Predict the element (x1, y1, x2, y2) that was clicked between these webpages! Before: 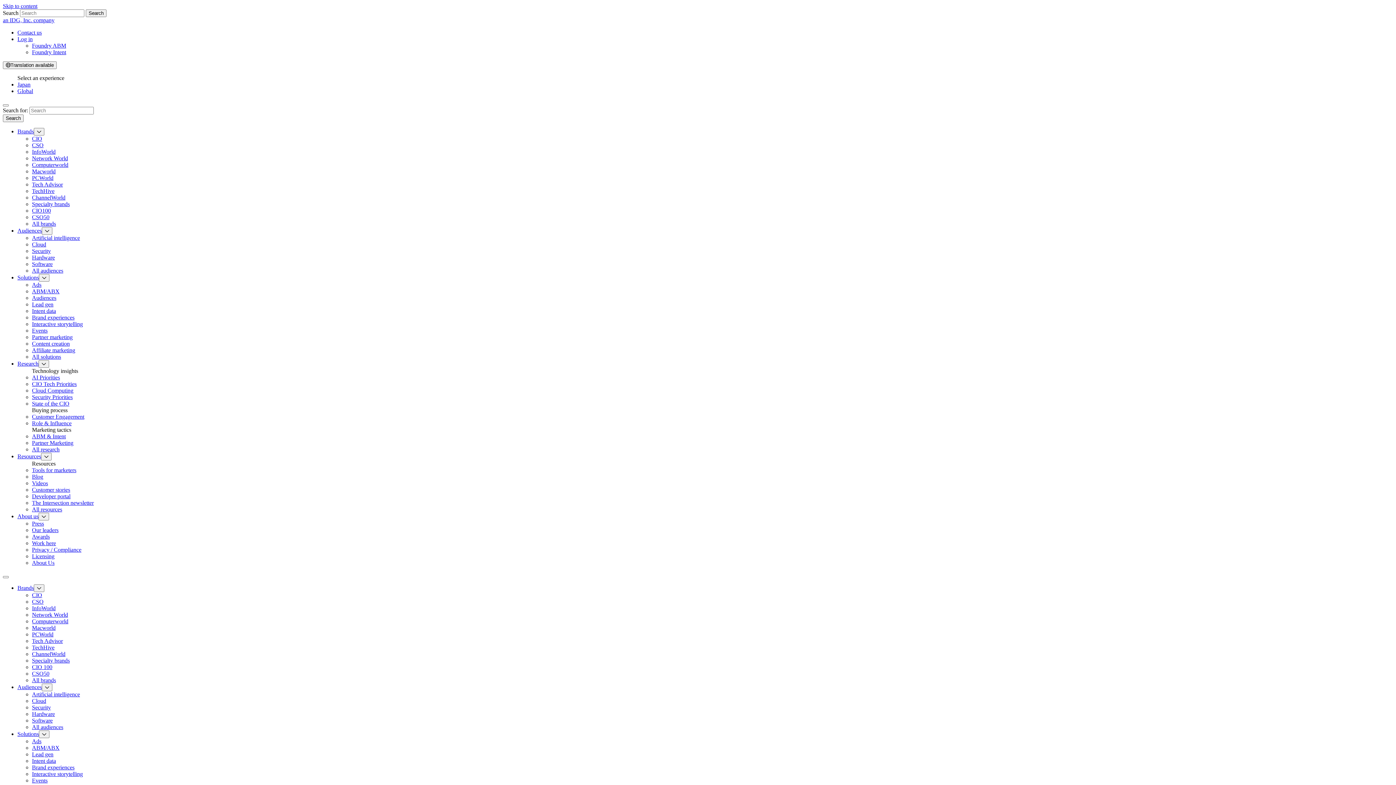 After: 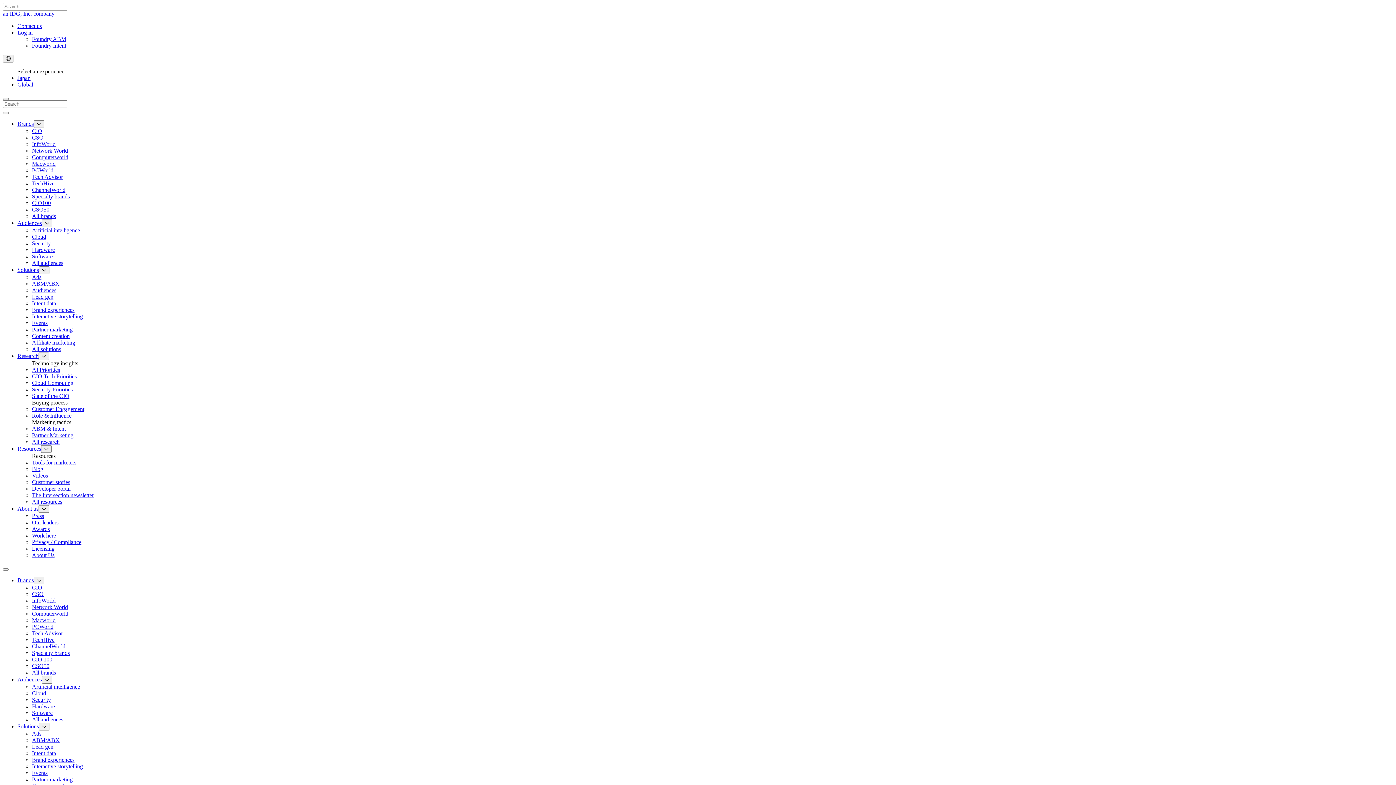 Action: bbox: (32, 618, 68, 624) label: Computerworld